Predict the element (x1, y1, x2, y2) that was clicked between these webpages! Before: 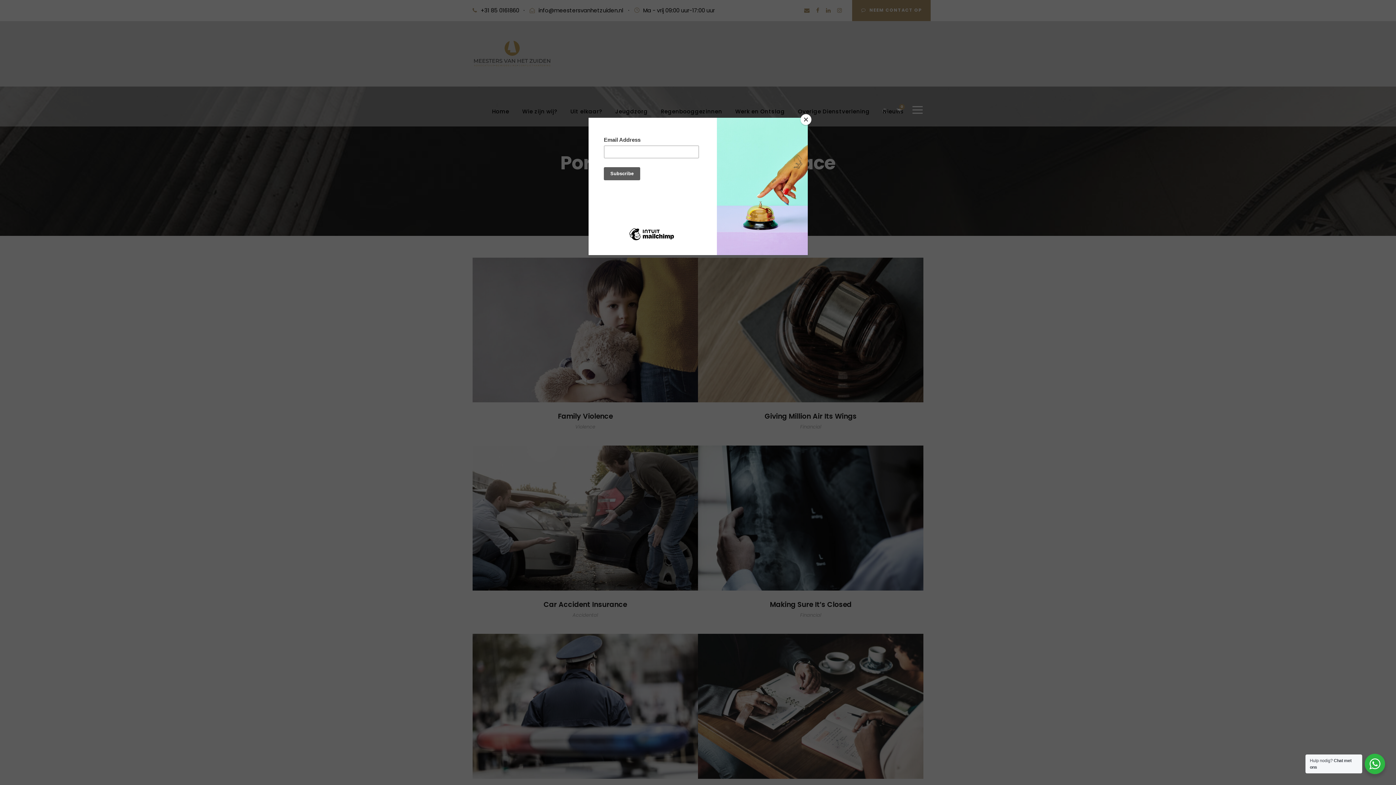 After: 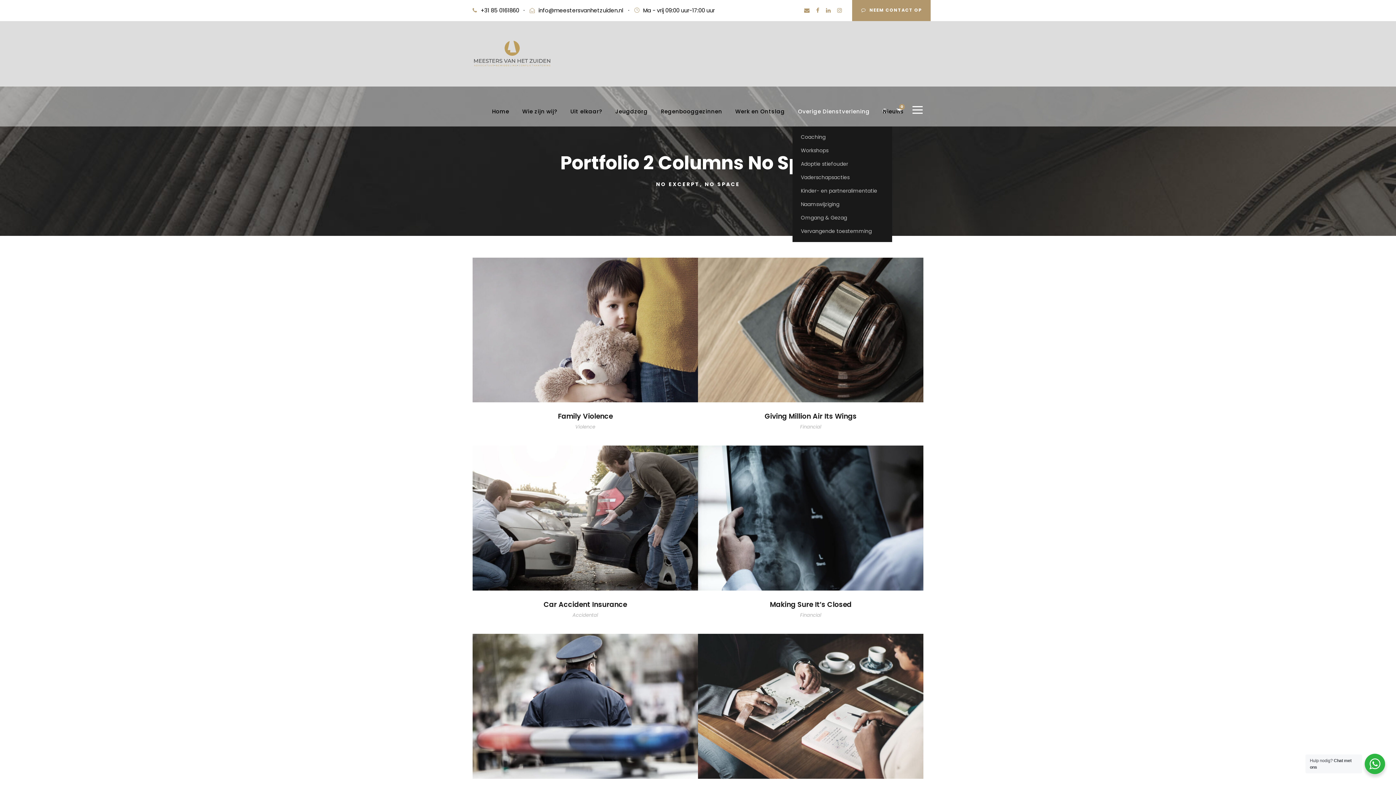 Action: label: Close bbox: (800, 114, 811, 125)